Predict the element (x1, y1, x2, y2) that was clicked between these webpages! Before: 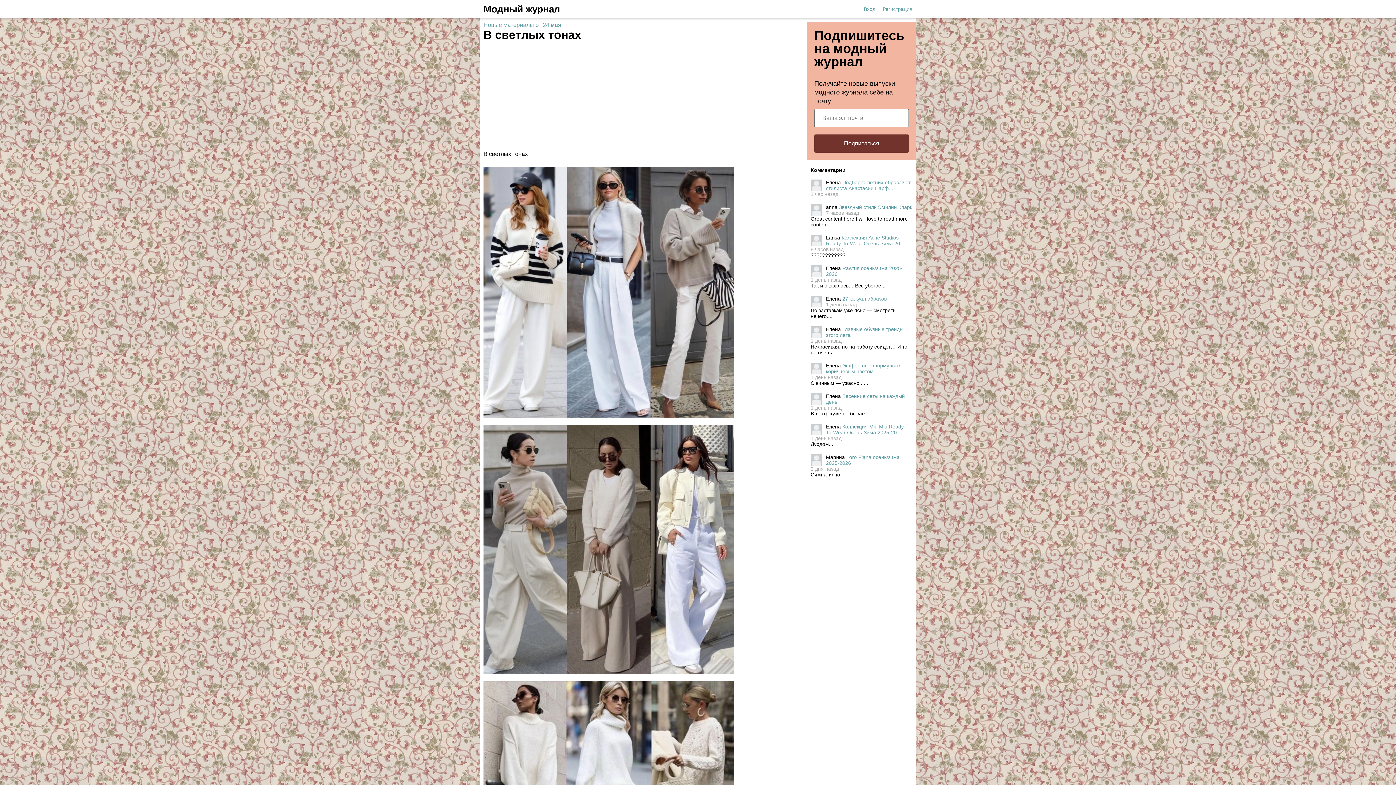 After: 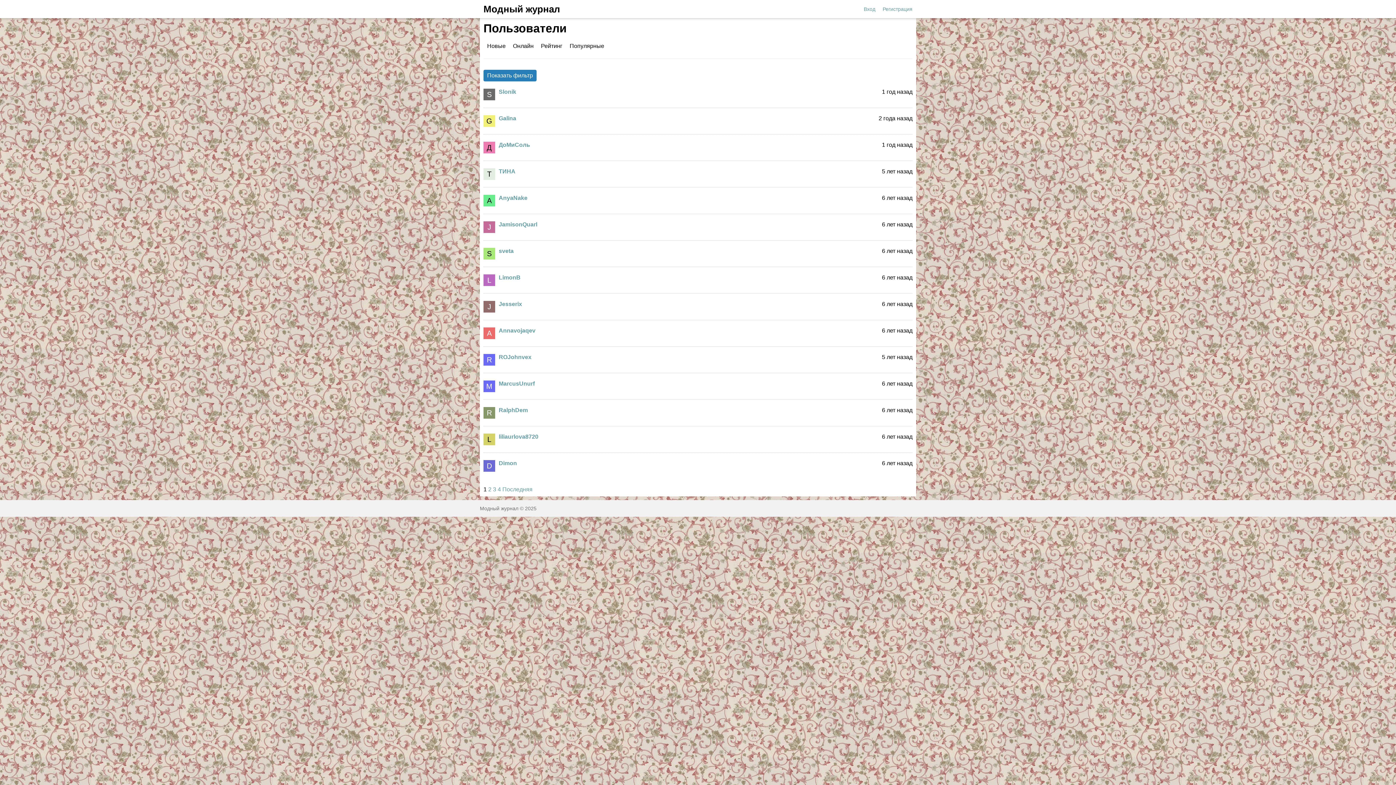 Action: bbox: (810, 235, 822, 246)